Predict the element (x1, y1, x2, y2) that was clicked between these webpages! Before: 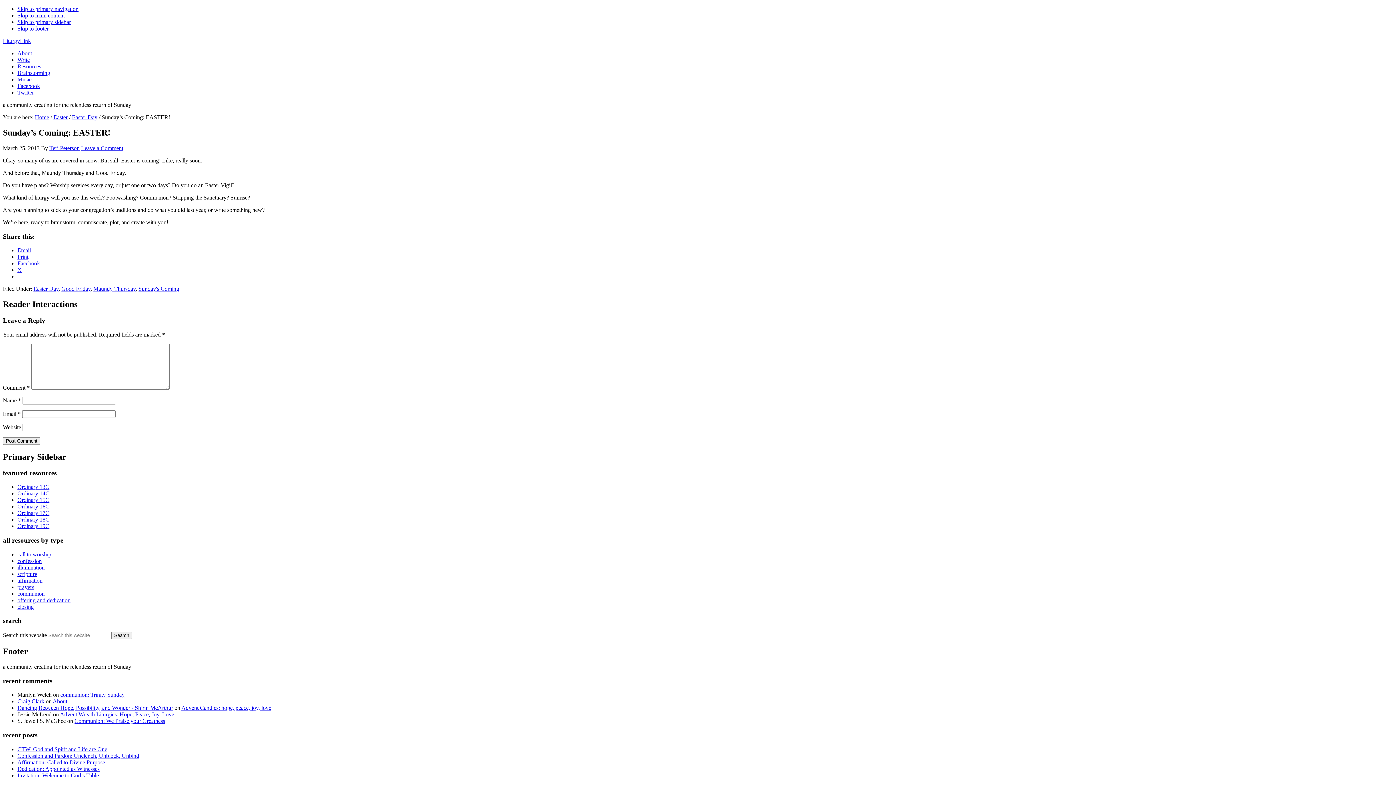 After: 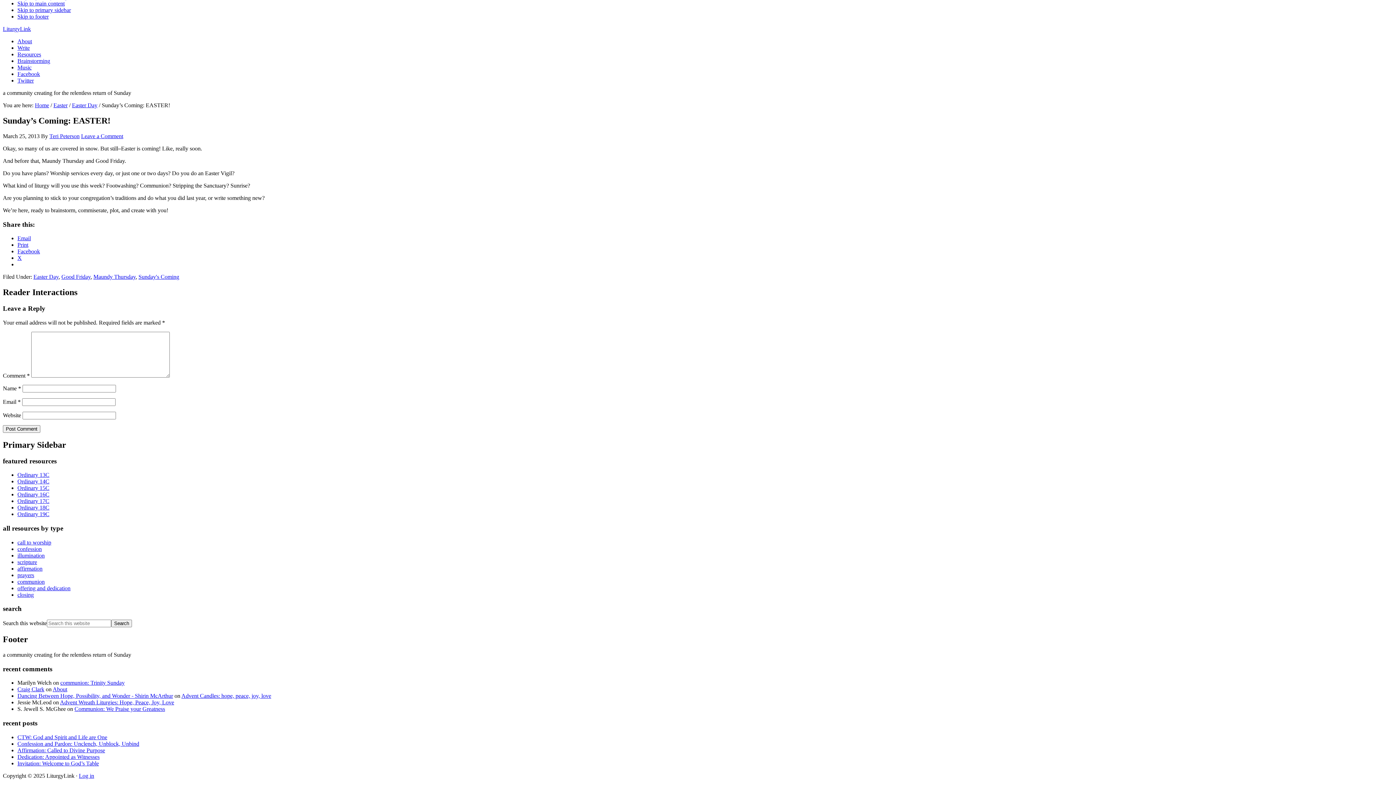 Action: label: Skip to primary sidebar bbox: (17, 18, 70, 25)